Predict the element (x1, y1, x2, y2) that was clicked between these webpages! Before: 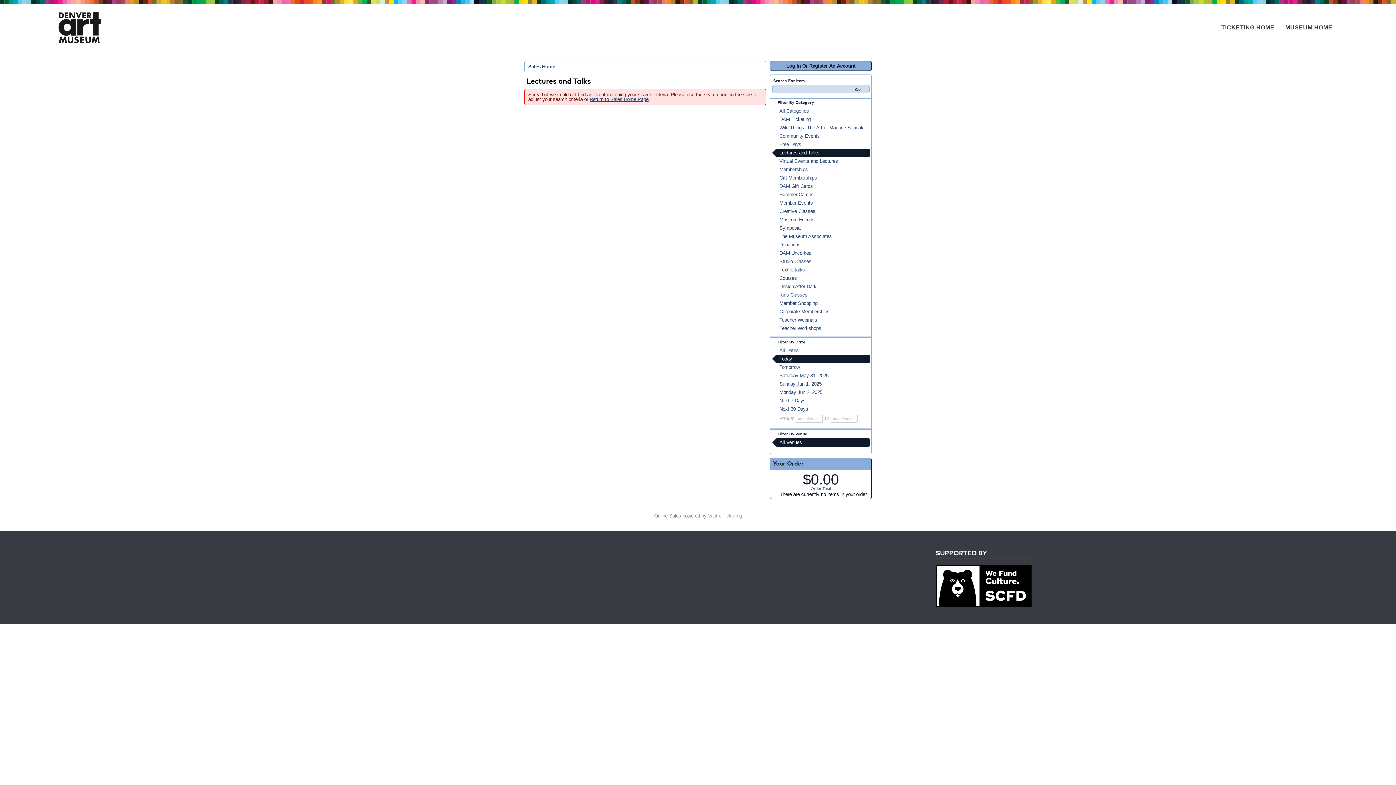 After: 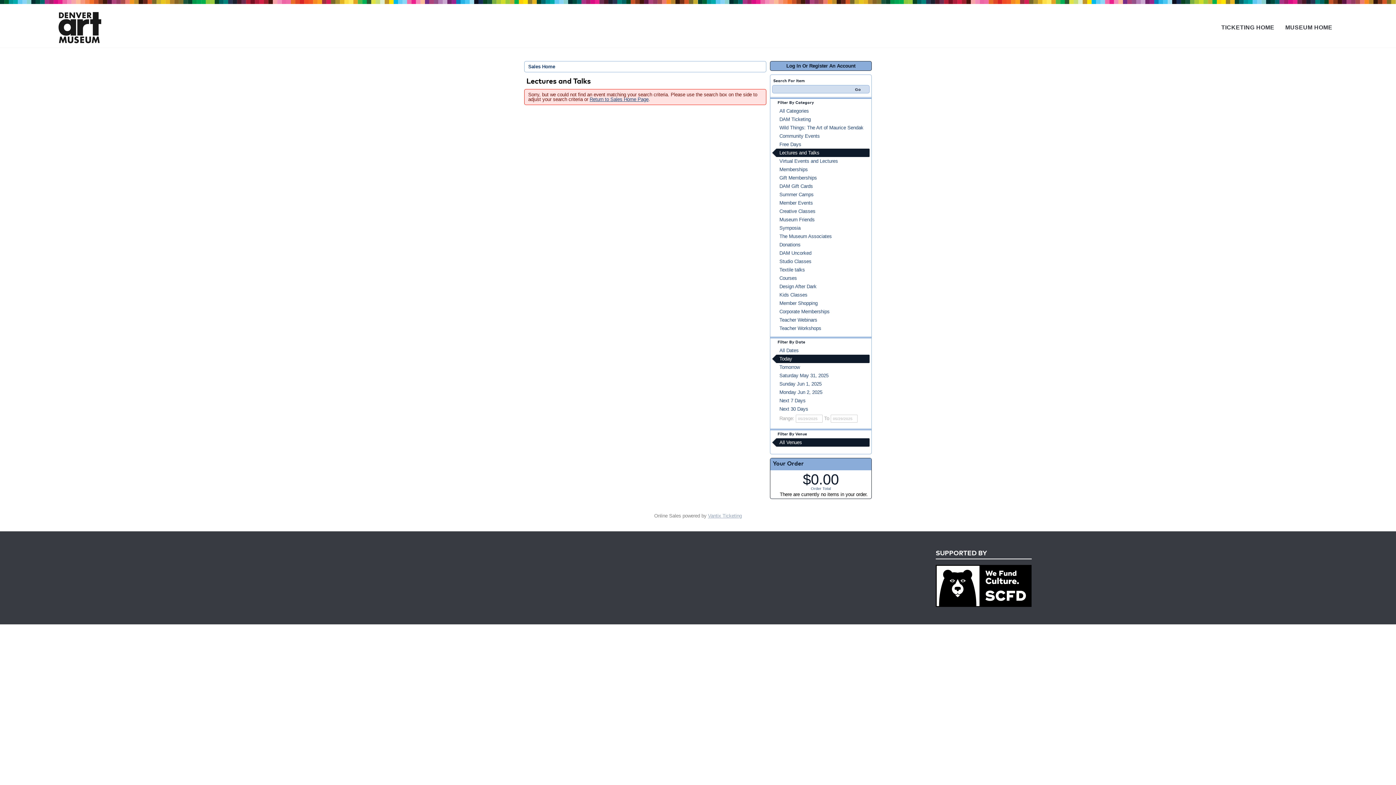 Action: bbox: (772, 148, 869, 157) label: Lectures and Talks